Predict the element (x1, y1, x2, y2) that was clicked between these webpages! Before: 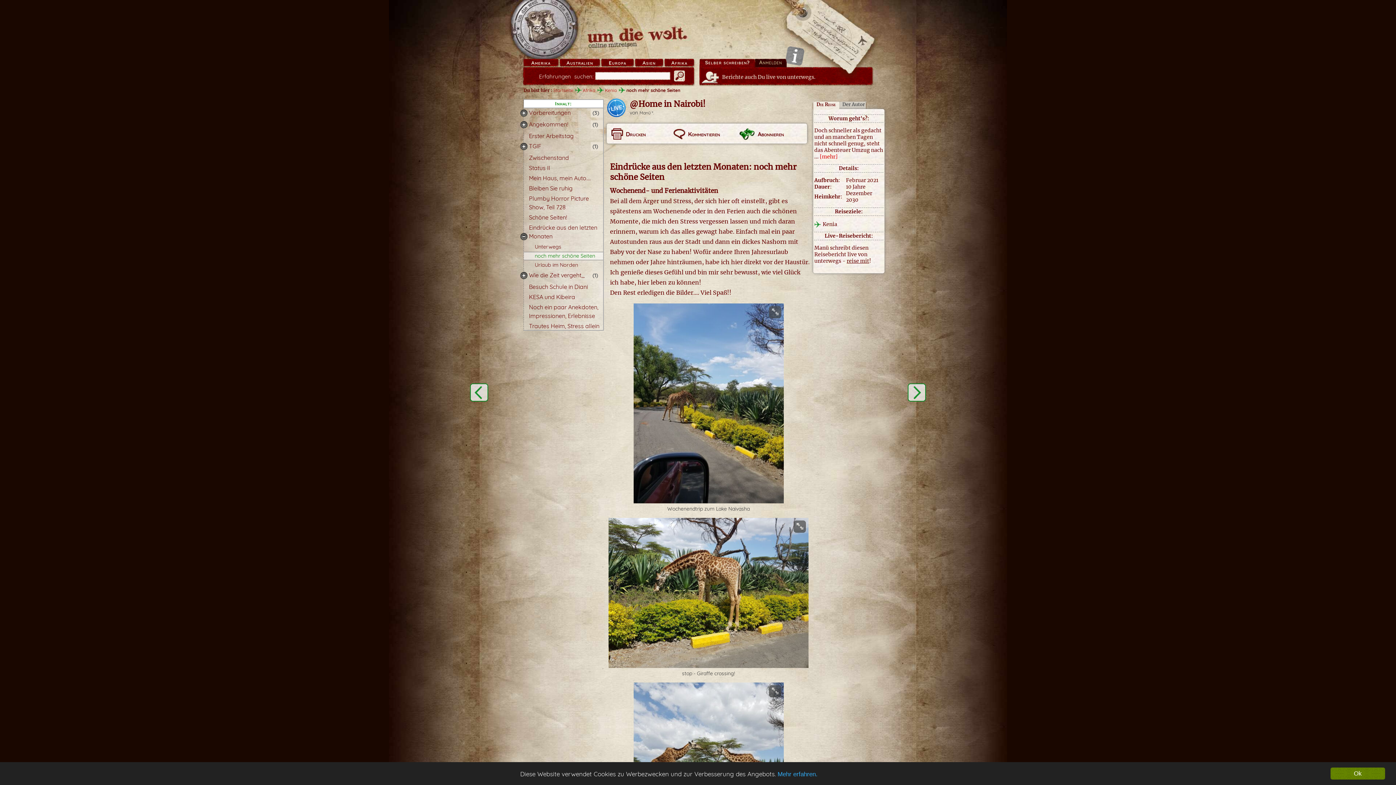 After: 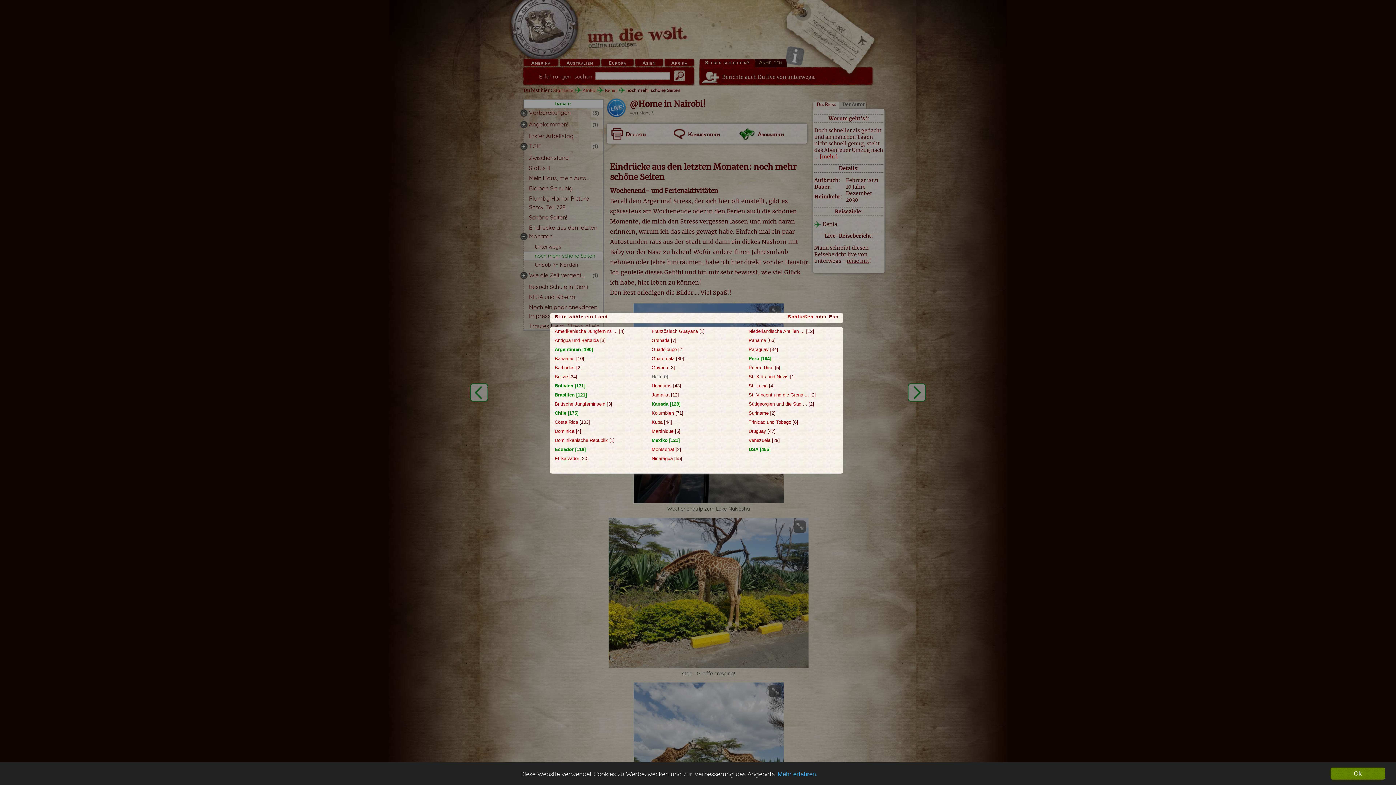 Action: bbox: (531, 59, 550, 66) label: Amerika